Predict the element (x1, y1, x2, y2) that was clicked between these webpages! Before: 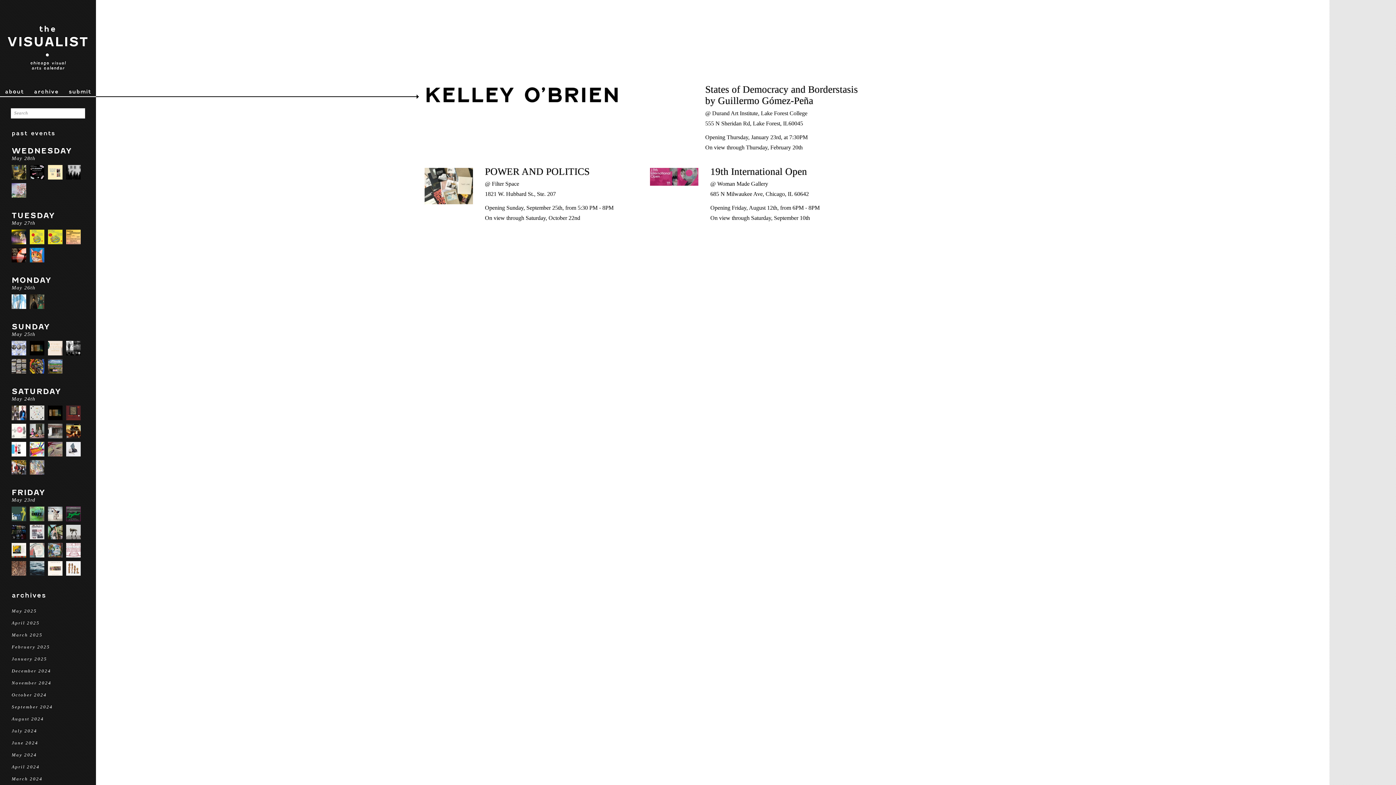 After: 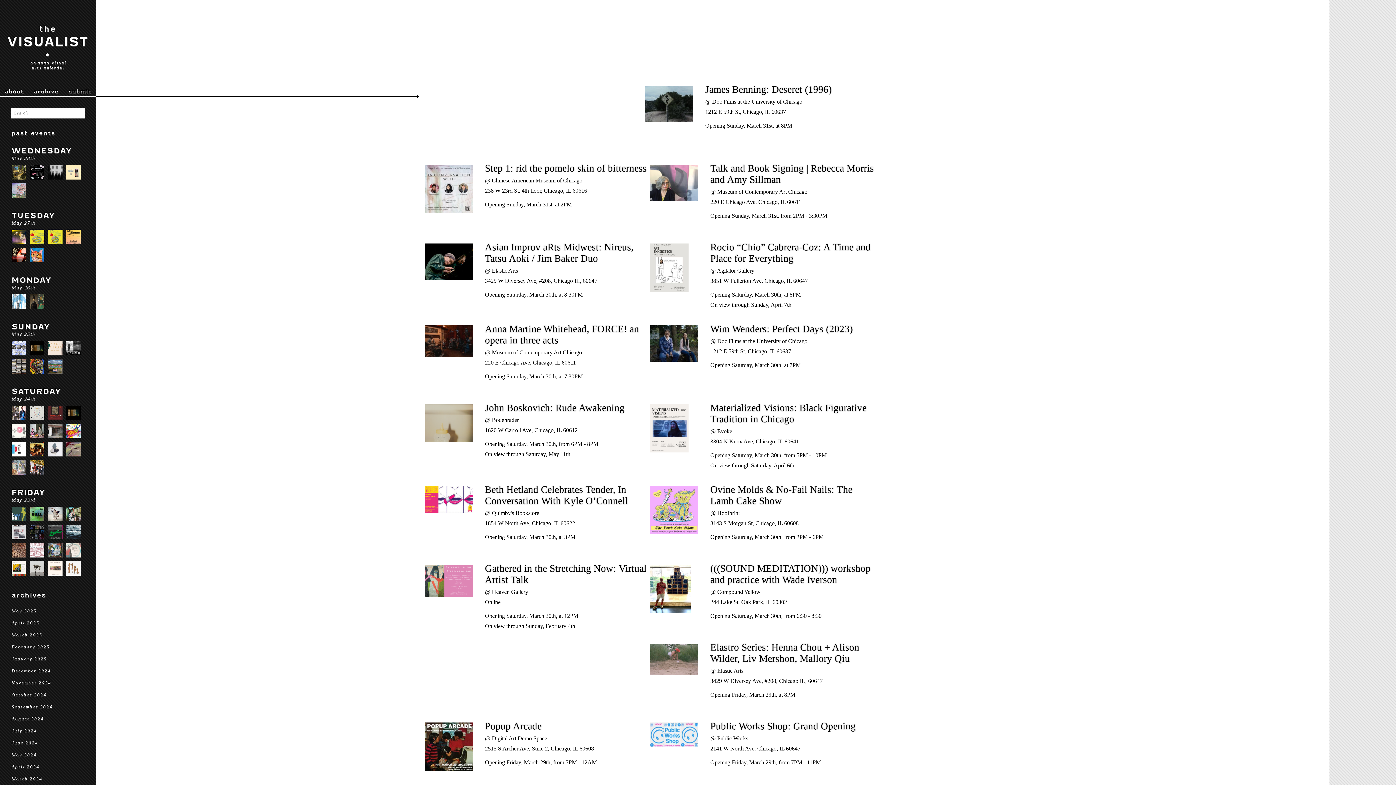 Action: bbox: (11, 776, 84, 782) label: March 2024